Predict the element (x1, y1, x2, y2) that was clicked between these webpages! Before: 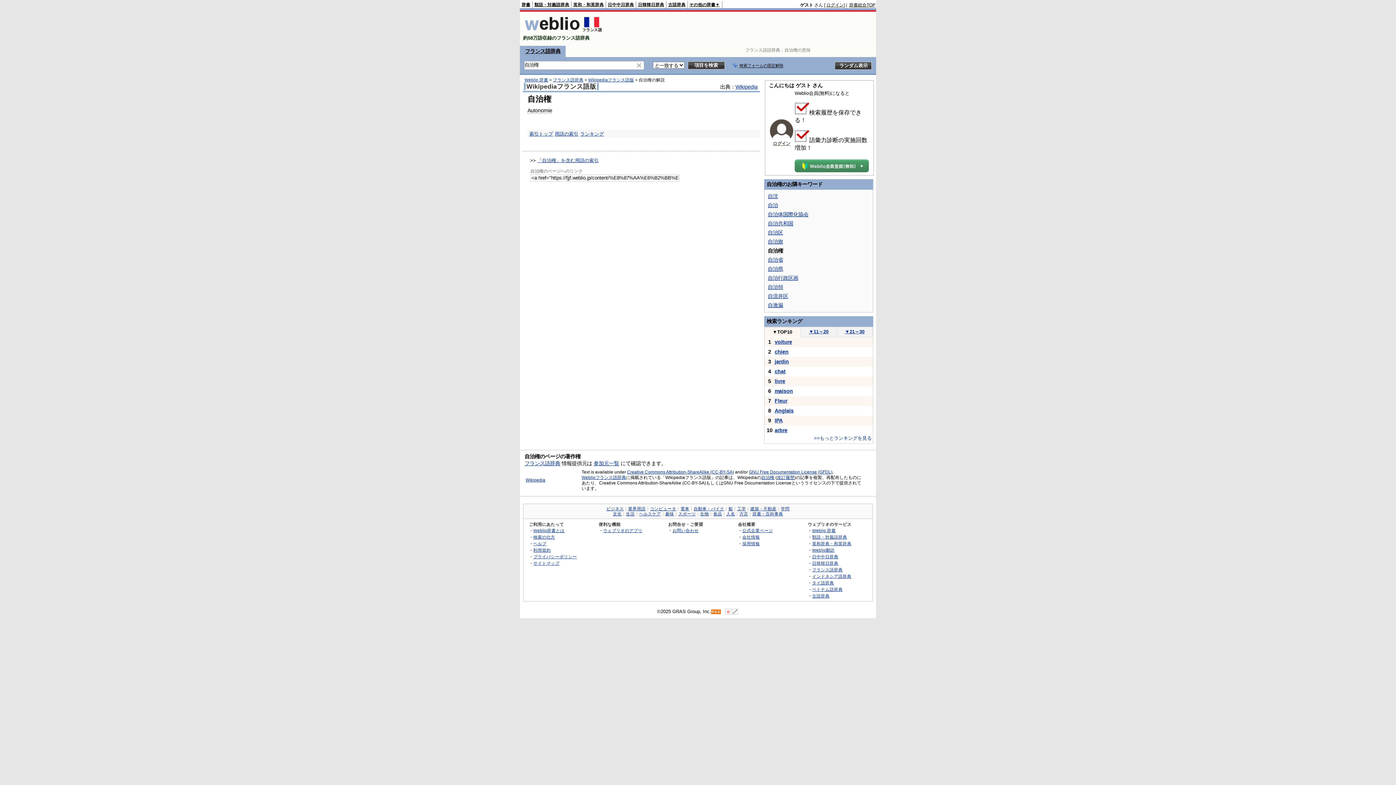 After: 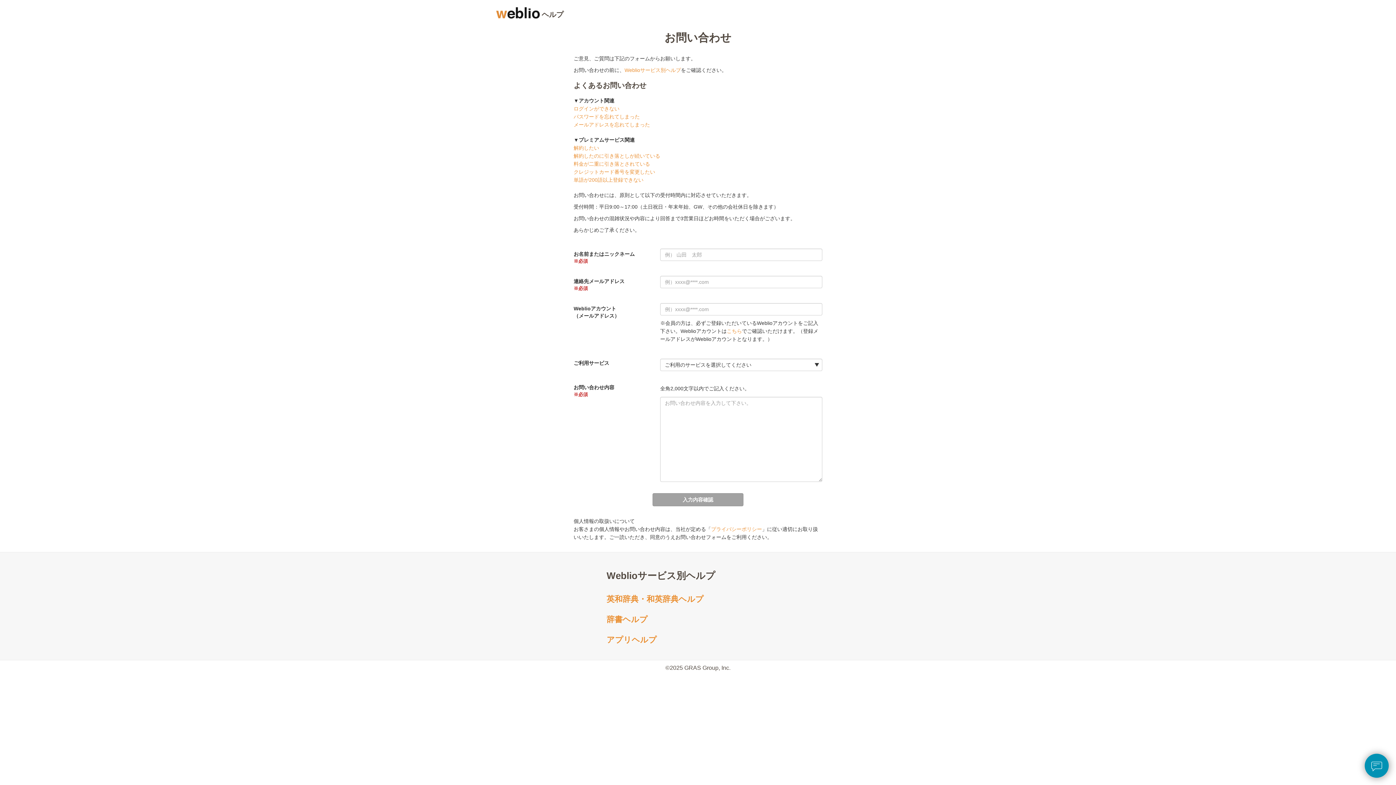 Action: label: お問い合わせ bbox: (672, 528, 698, 533)